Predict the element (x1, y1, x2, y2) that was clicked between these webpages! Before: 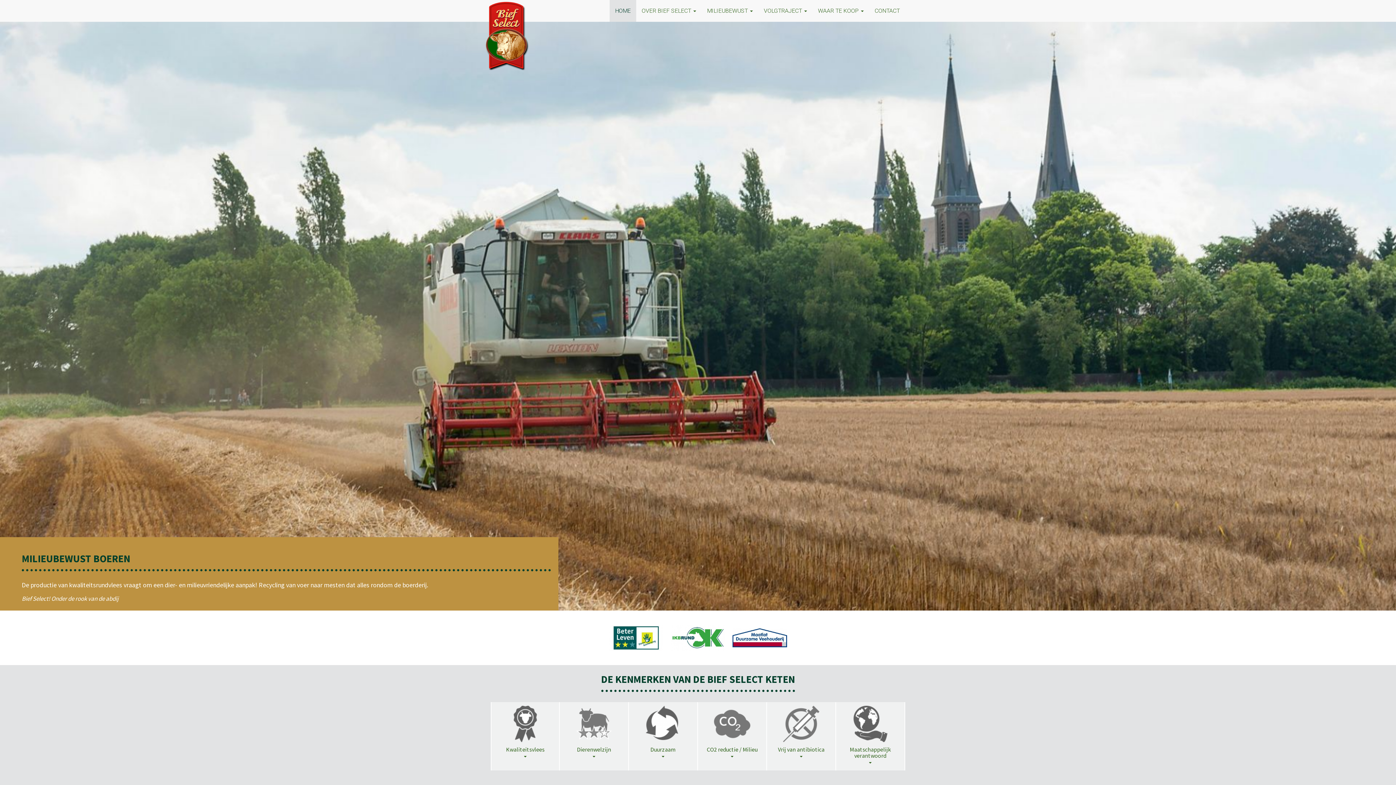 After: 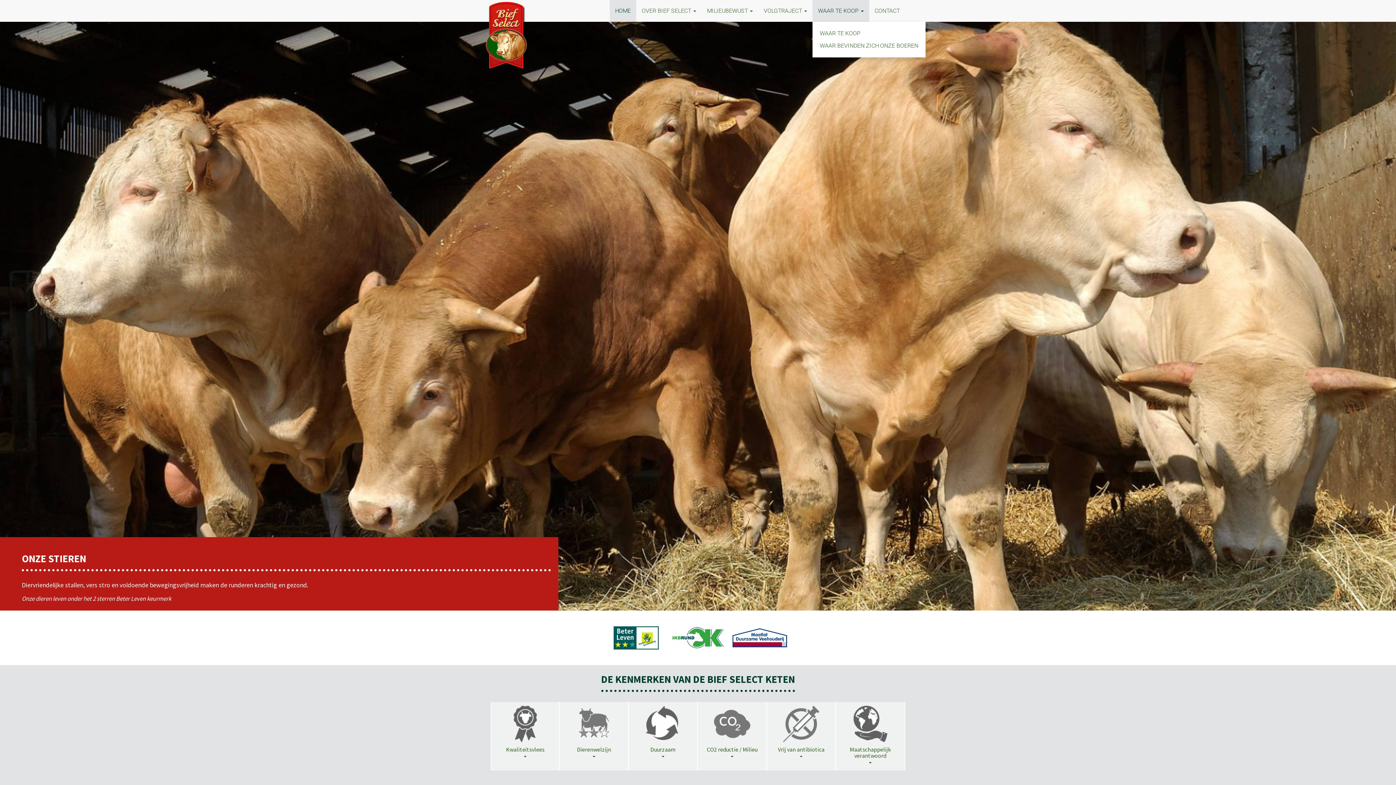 Action: bbox: (812, 0, 869, 21) label: WAAR TE KOOP 